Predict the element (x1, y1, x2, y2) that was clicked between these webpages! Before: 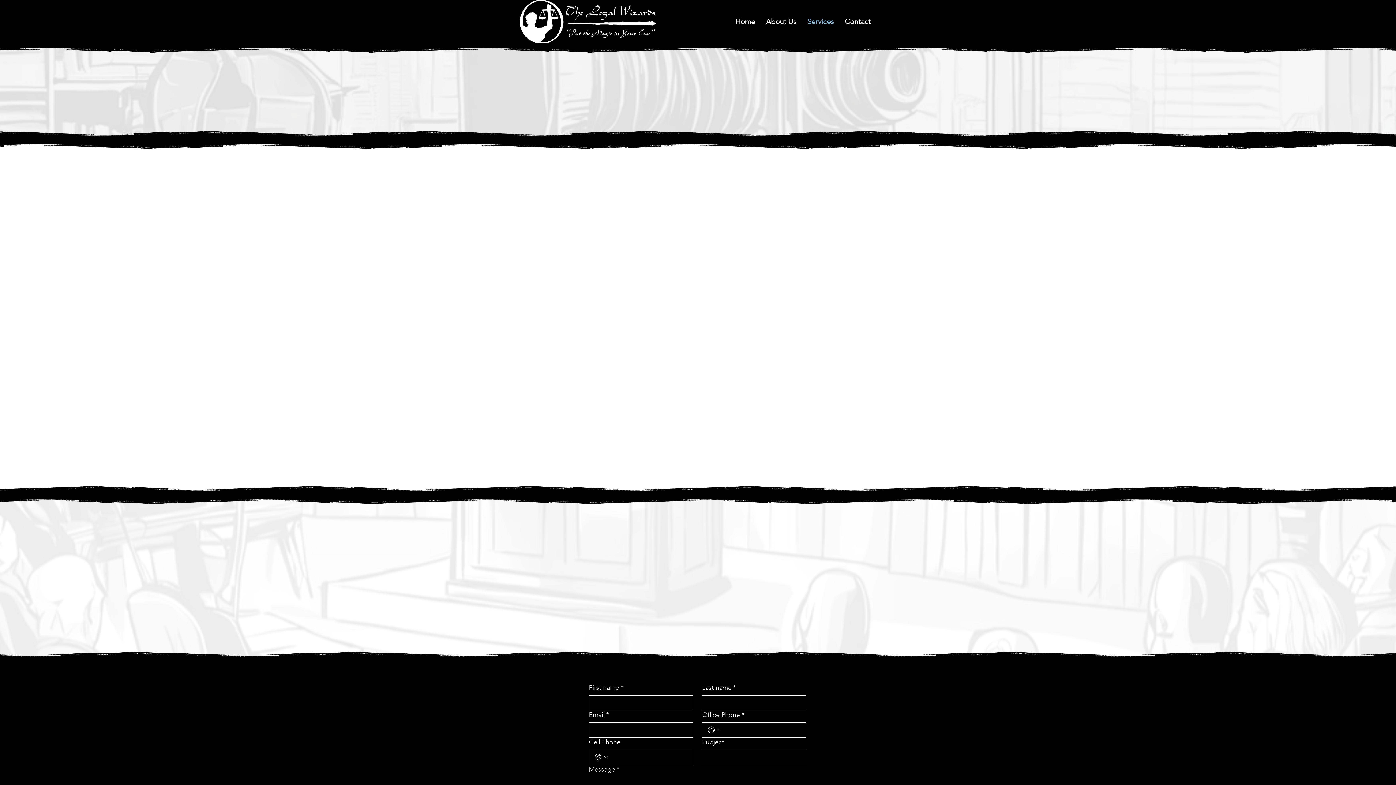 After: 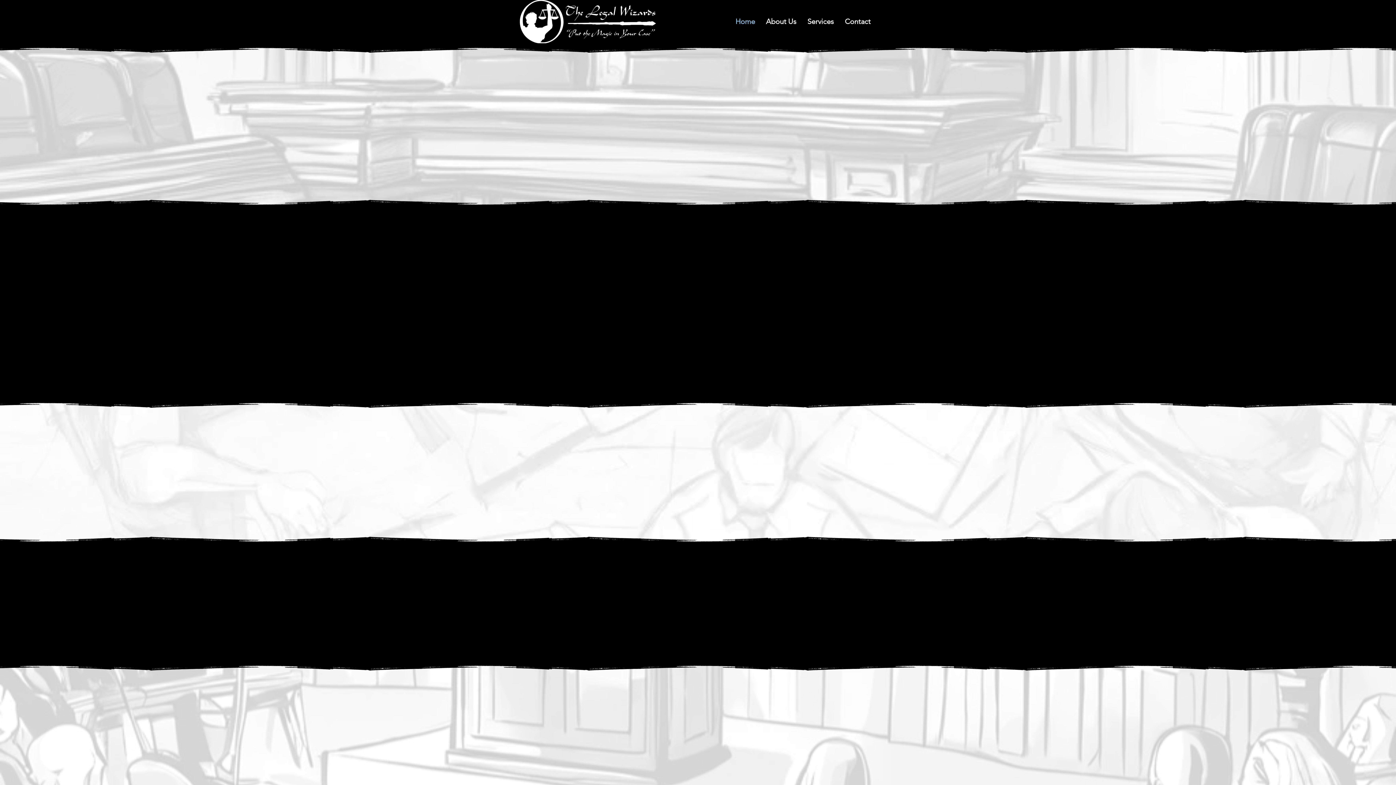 Action: bbox: (702, 641, 705, 644) label: Conrad Adams